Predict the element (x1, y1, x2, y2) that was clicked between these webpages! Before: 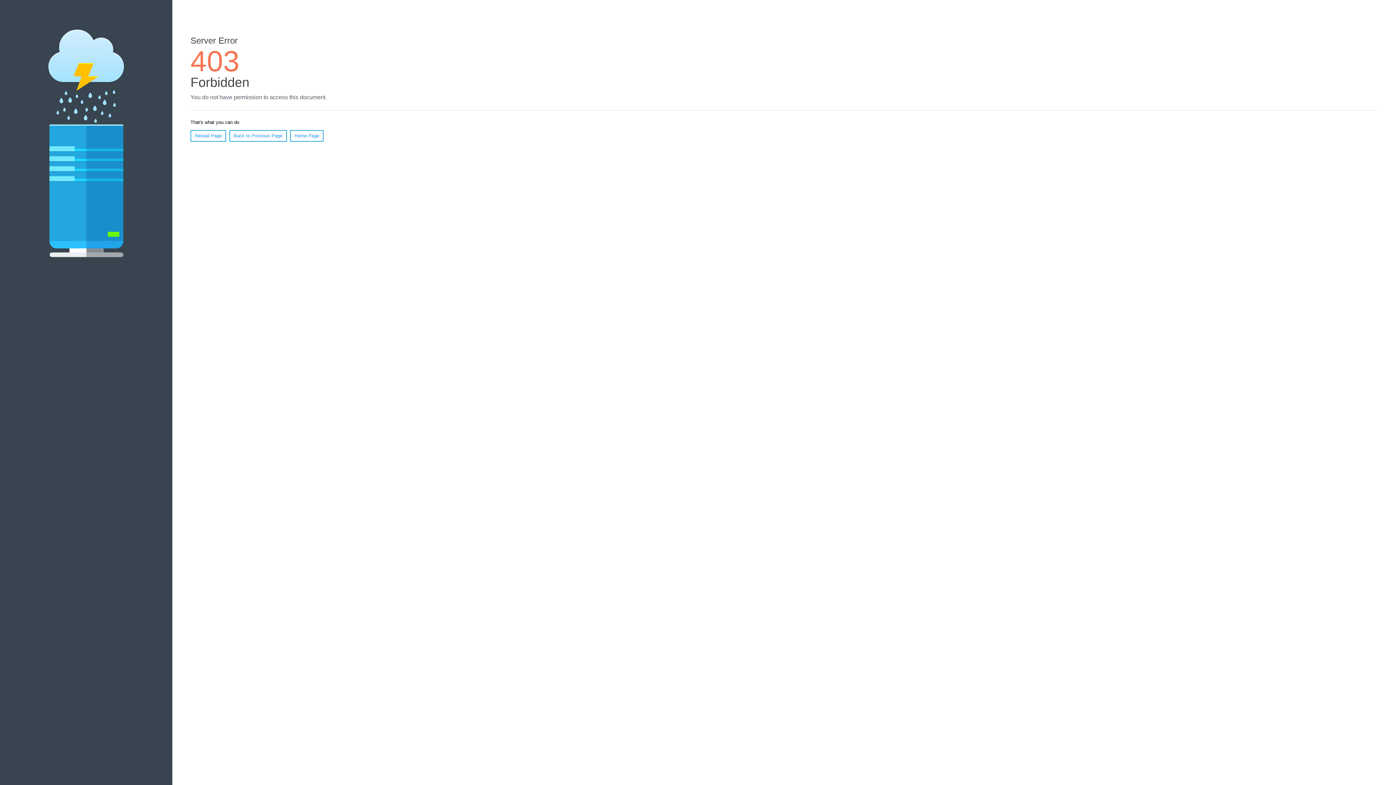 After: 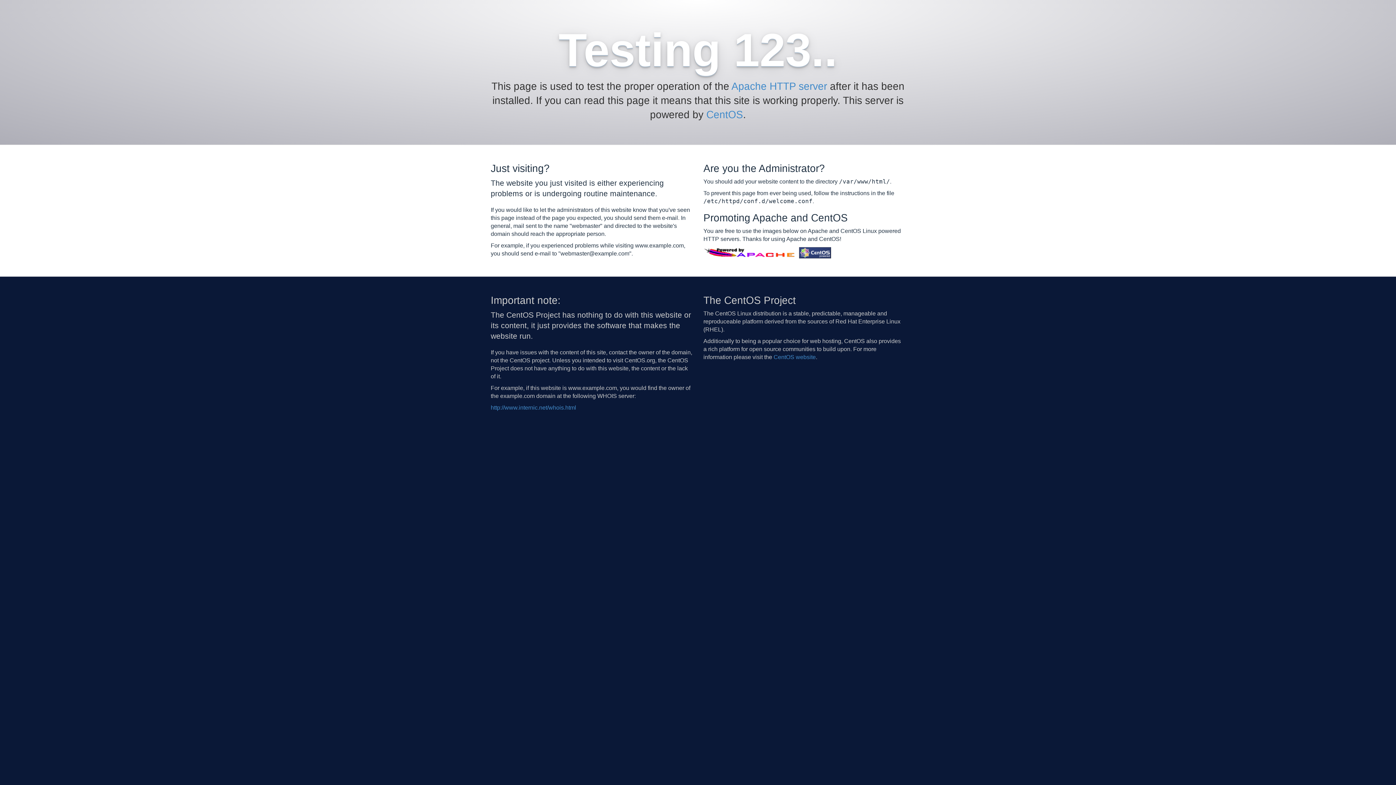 Action: label: Home Page bbox: (290, 130, 323, 141)